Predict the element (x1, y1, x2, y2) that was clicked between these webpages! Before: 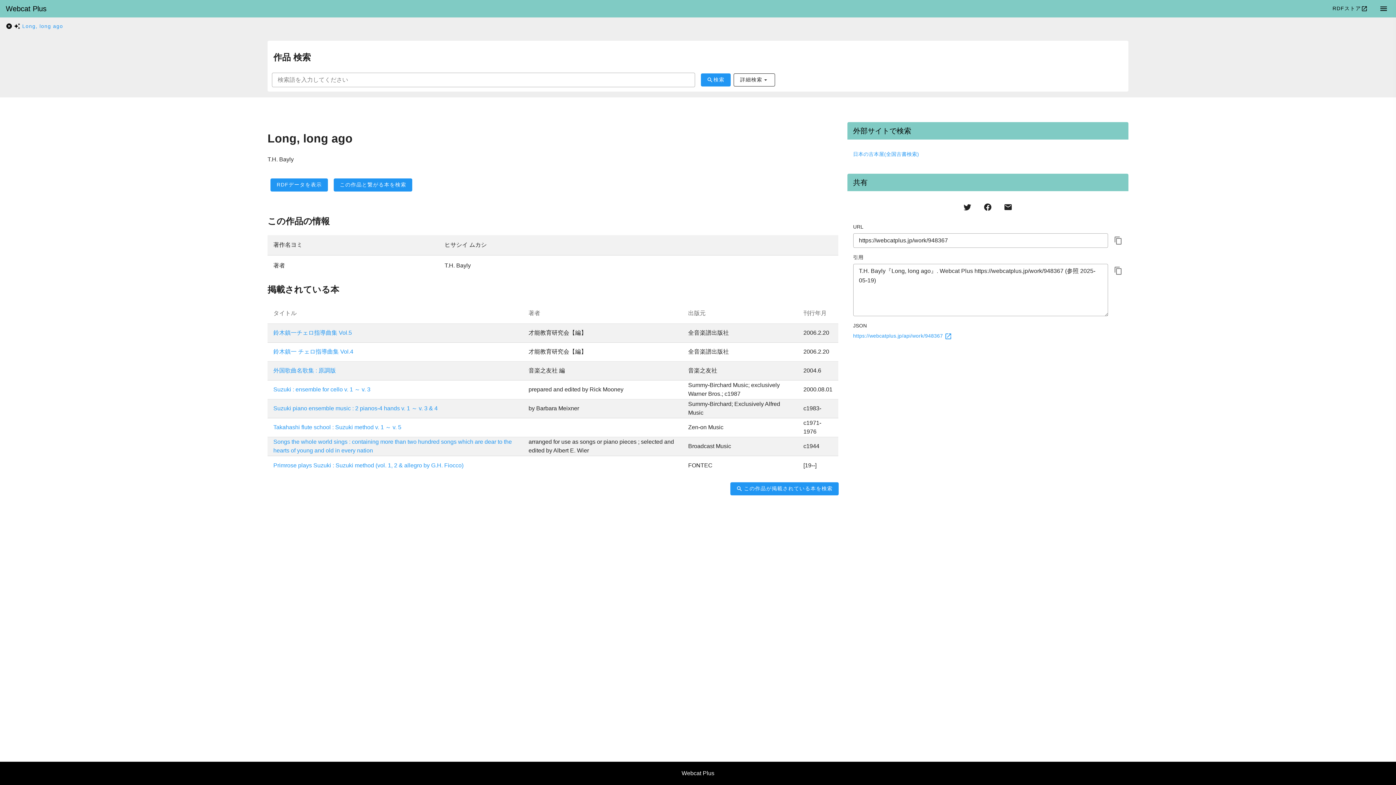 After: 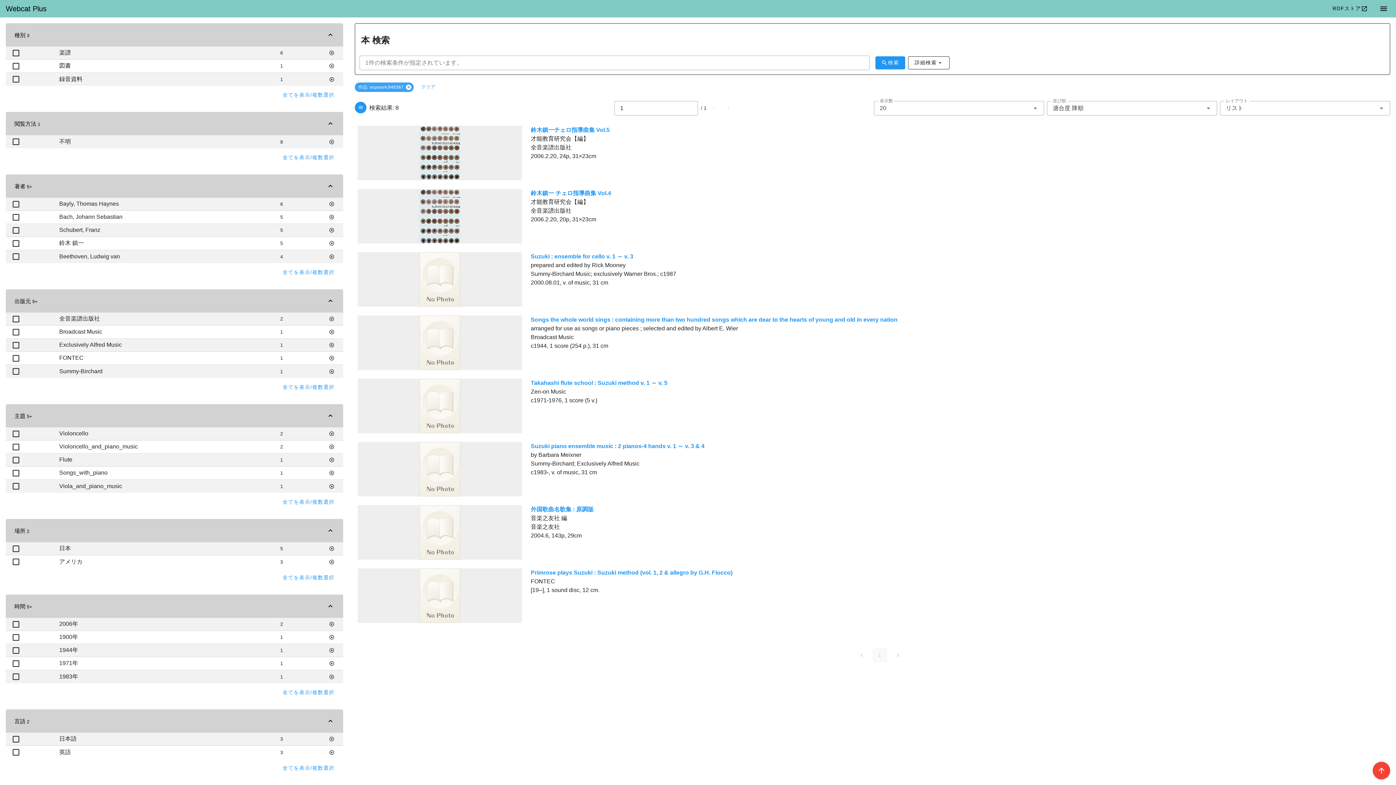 Action: bbox: (730, 482, 838, 495) label: この作品が掲載されている本を検索